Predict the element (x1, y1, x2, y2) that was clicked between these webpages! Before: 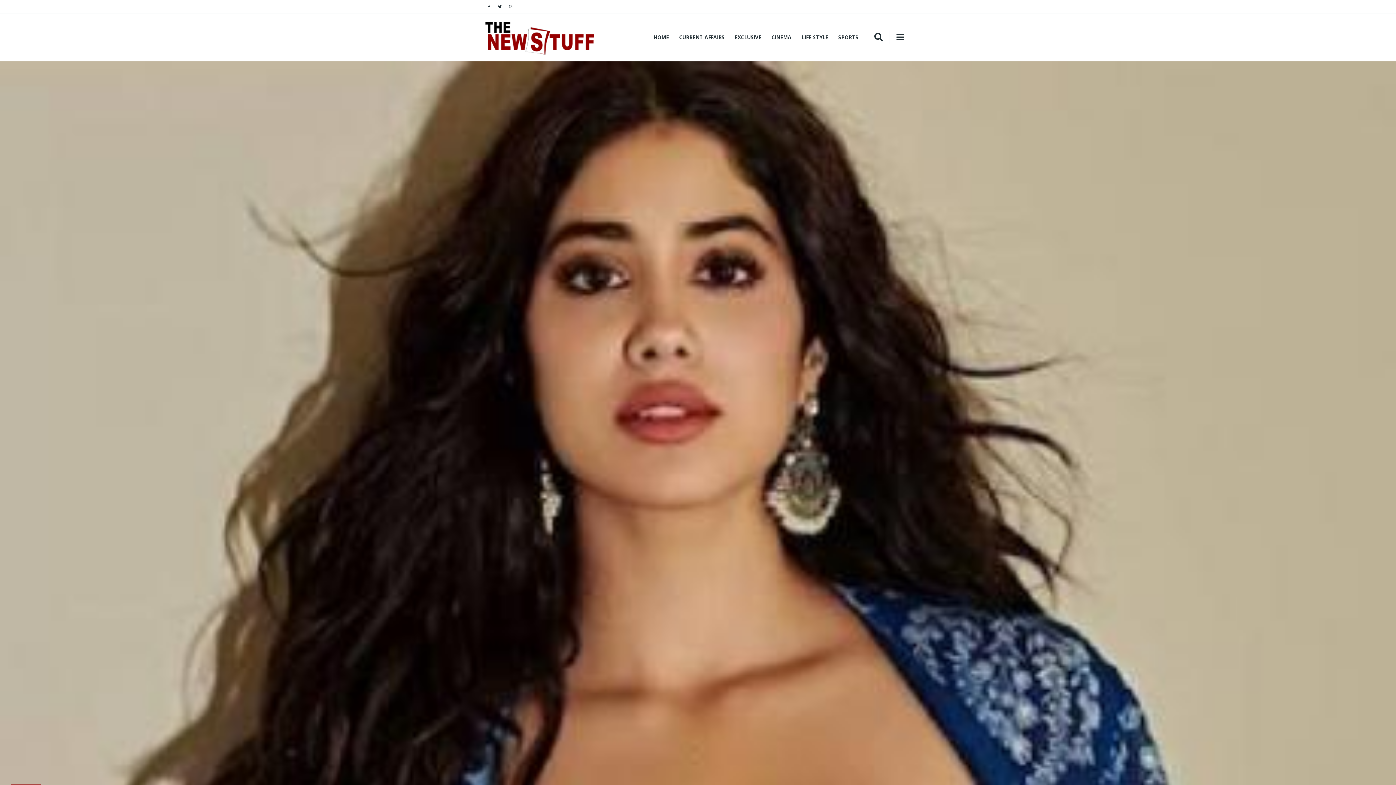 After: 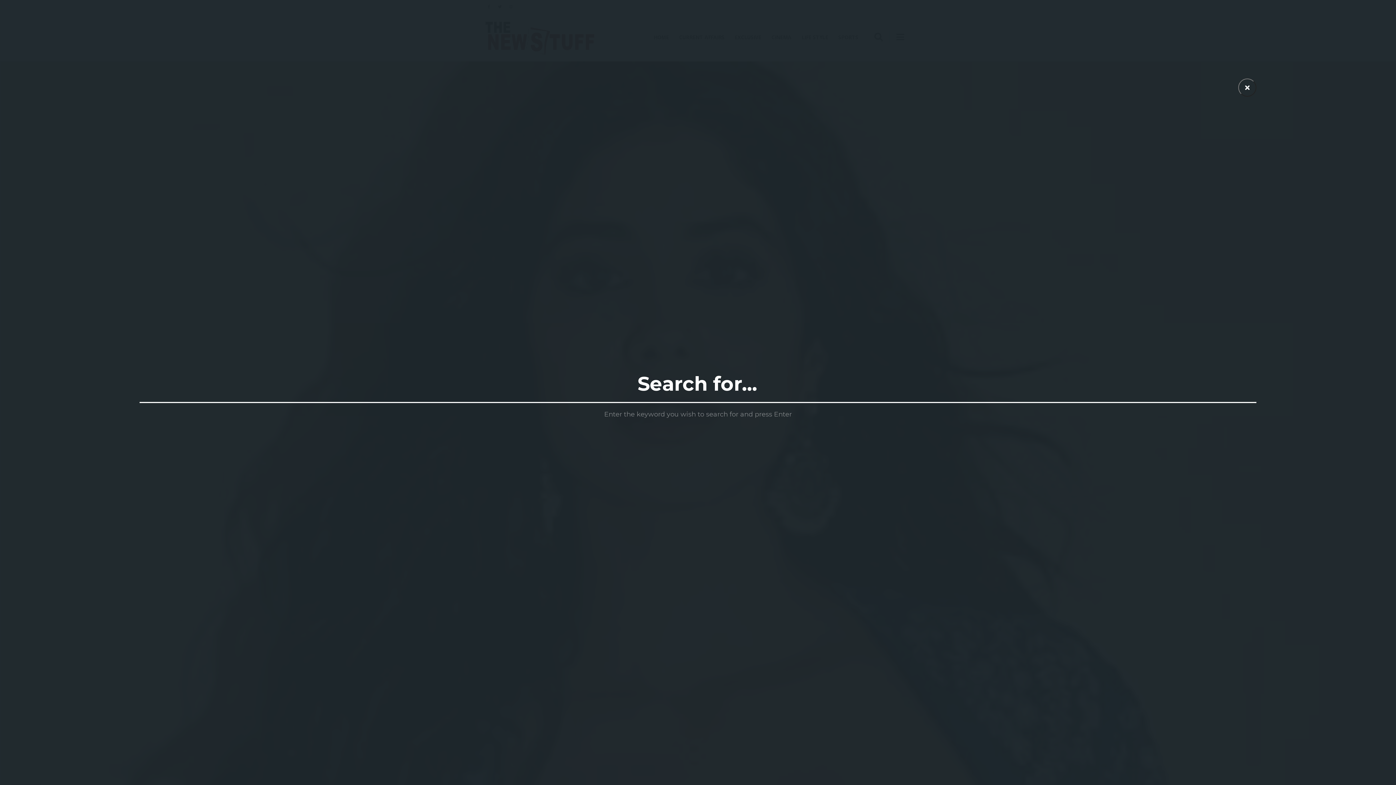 Action: bbox: (874, 30, 889, 43)